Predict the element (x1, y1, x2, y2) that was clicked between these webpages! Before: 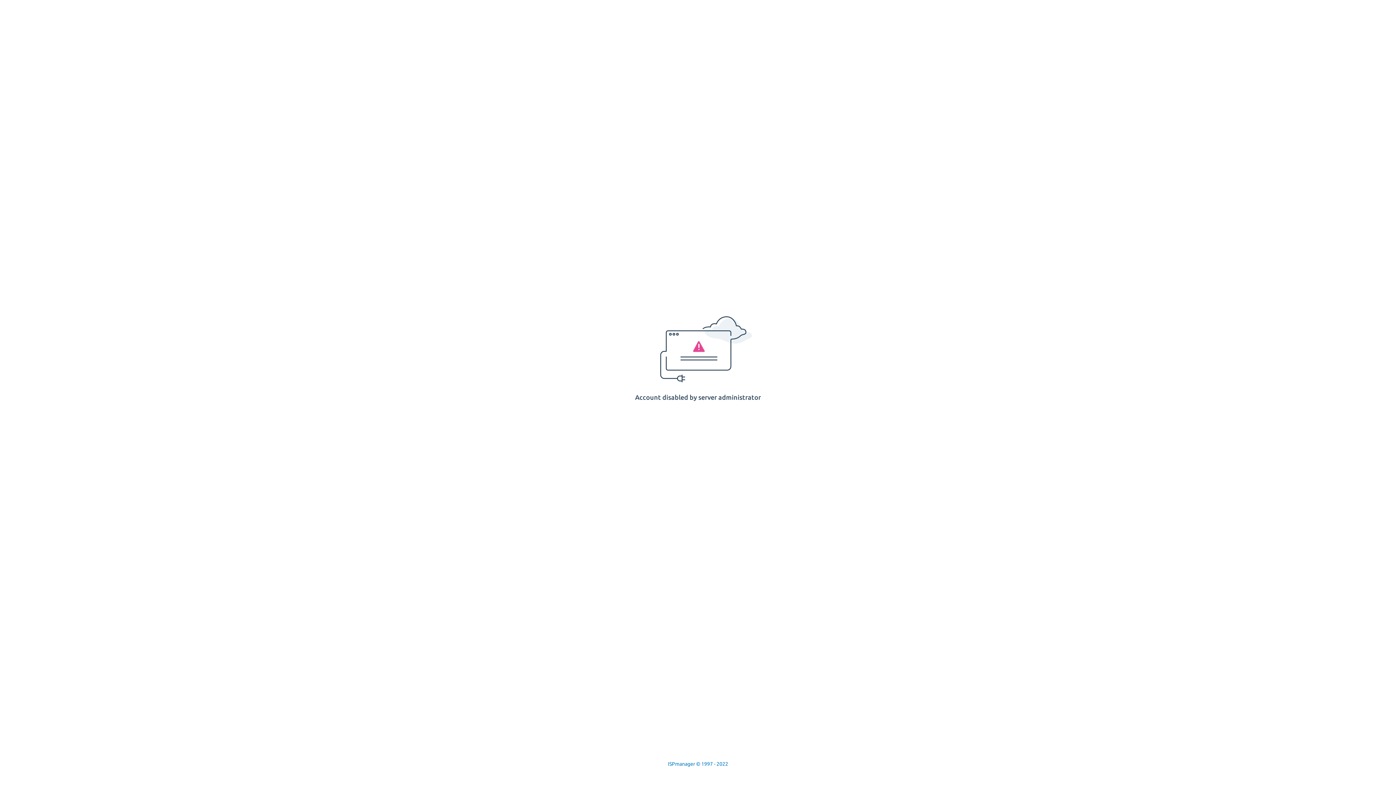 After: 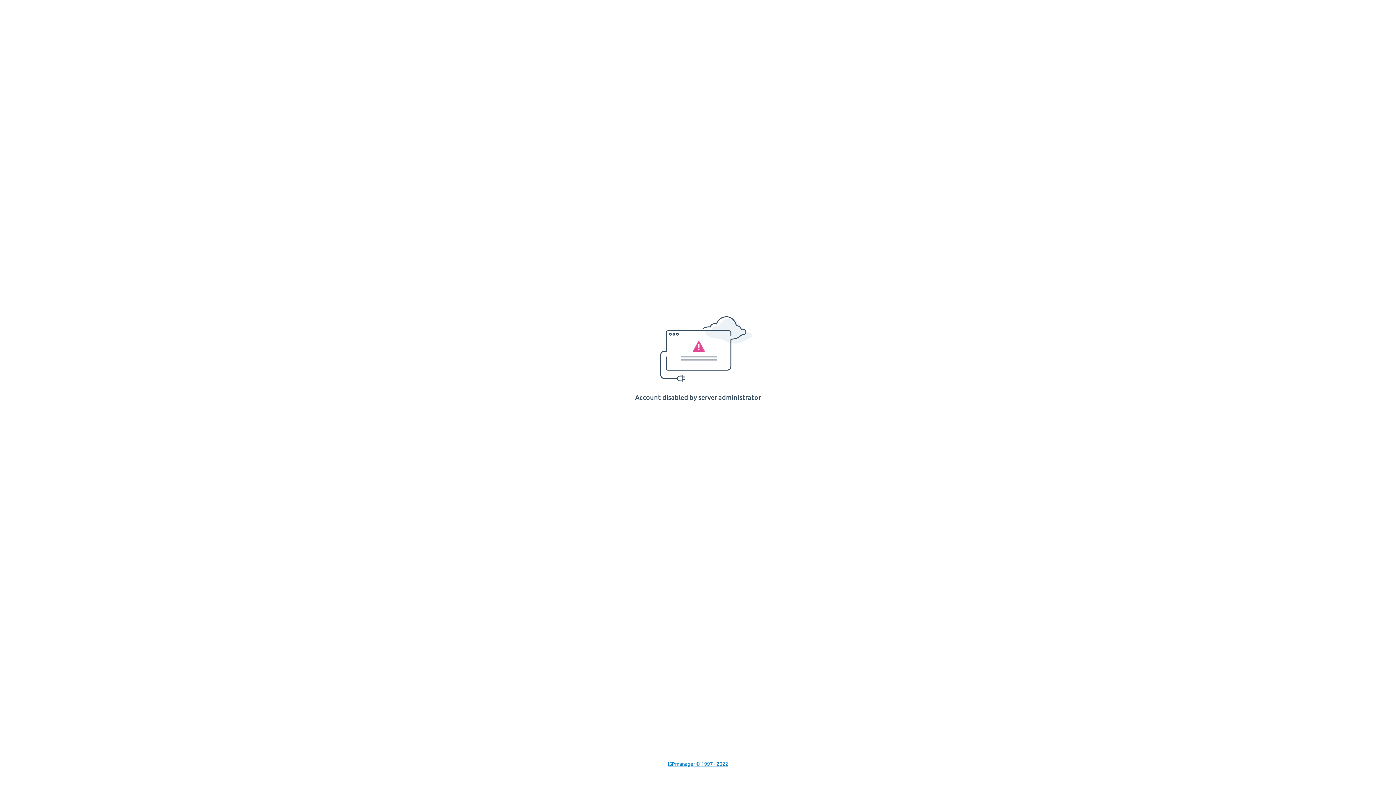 Action: bbox: (668, 761, 728, 767) label: ISPmanager © 1997 - 2022